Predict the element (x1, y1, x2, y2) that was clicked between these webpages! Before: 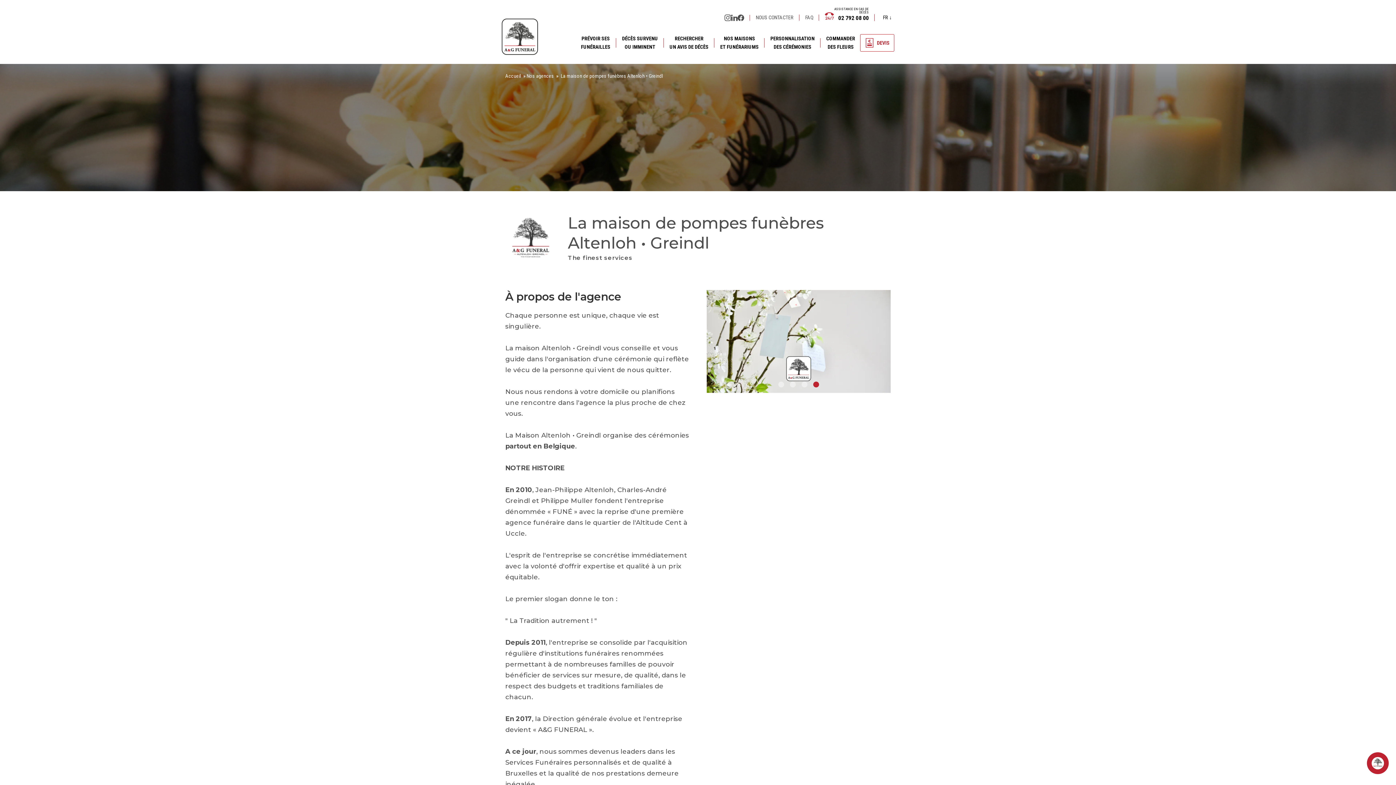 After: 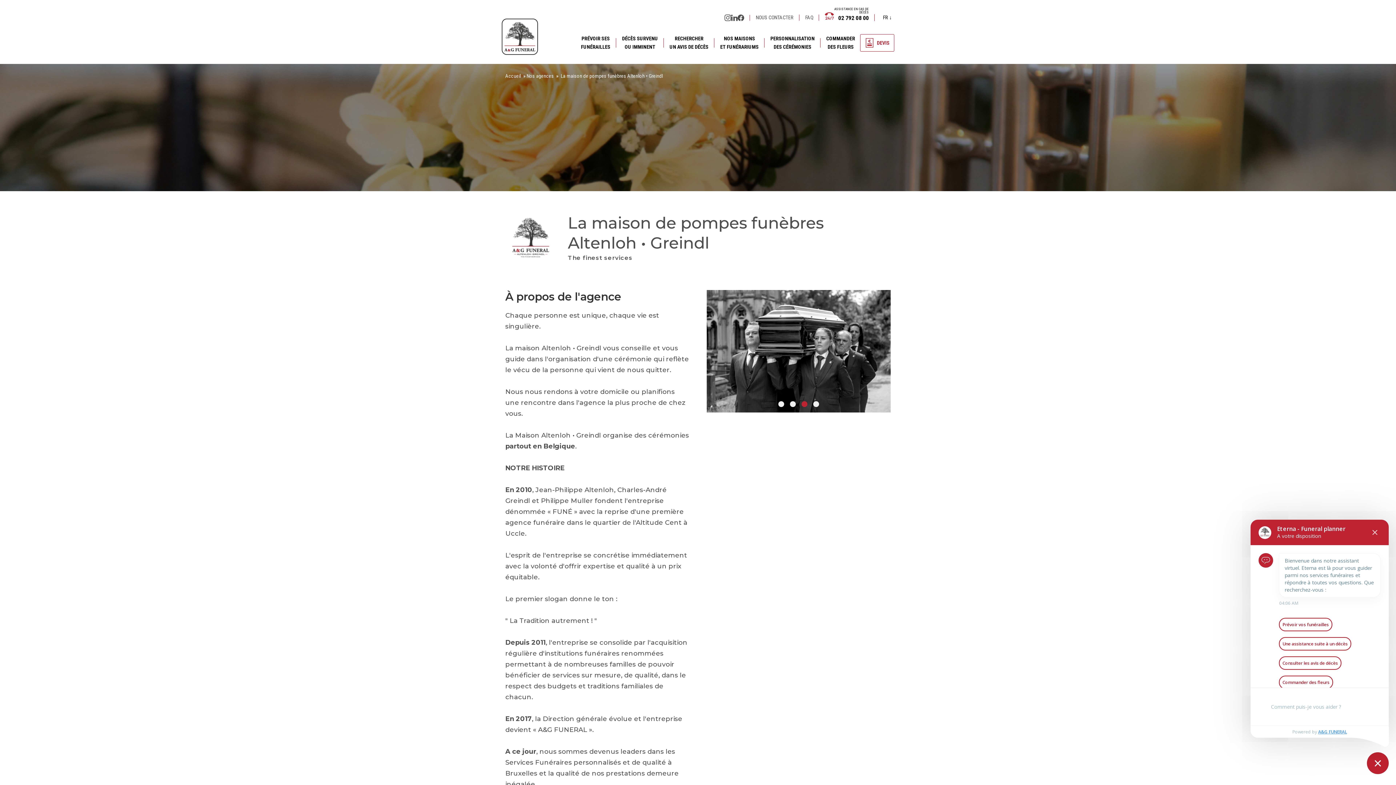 Action: bbox: (1367, 752, 1389, 774)